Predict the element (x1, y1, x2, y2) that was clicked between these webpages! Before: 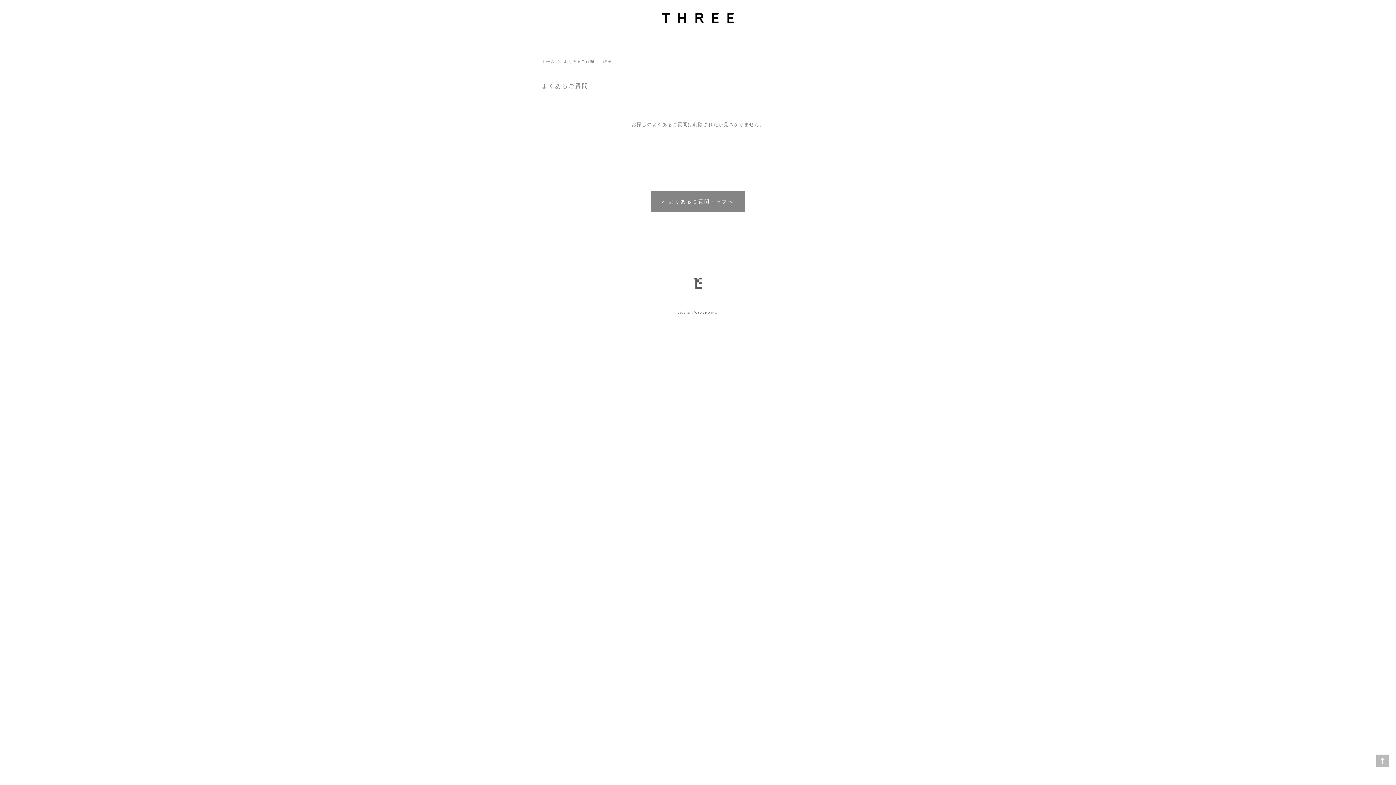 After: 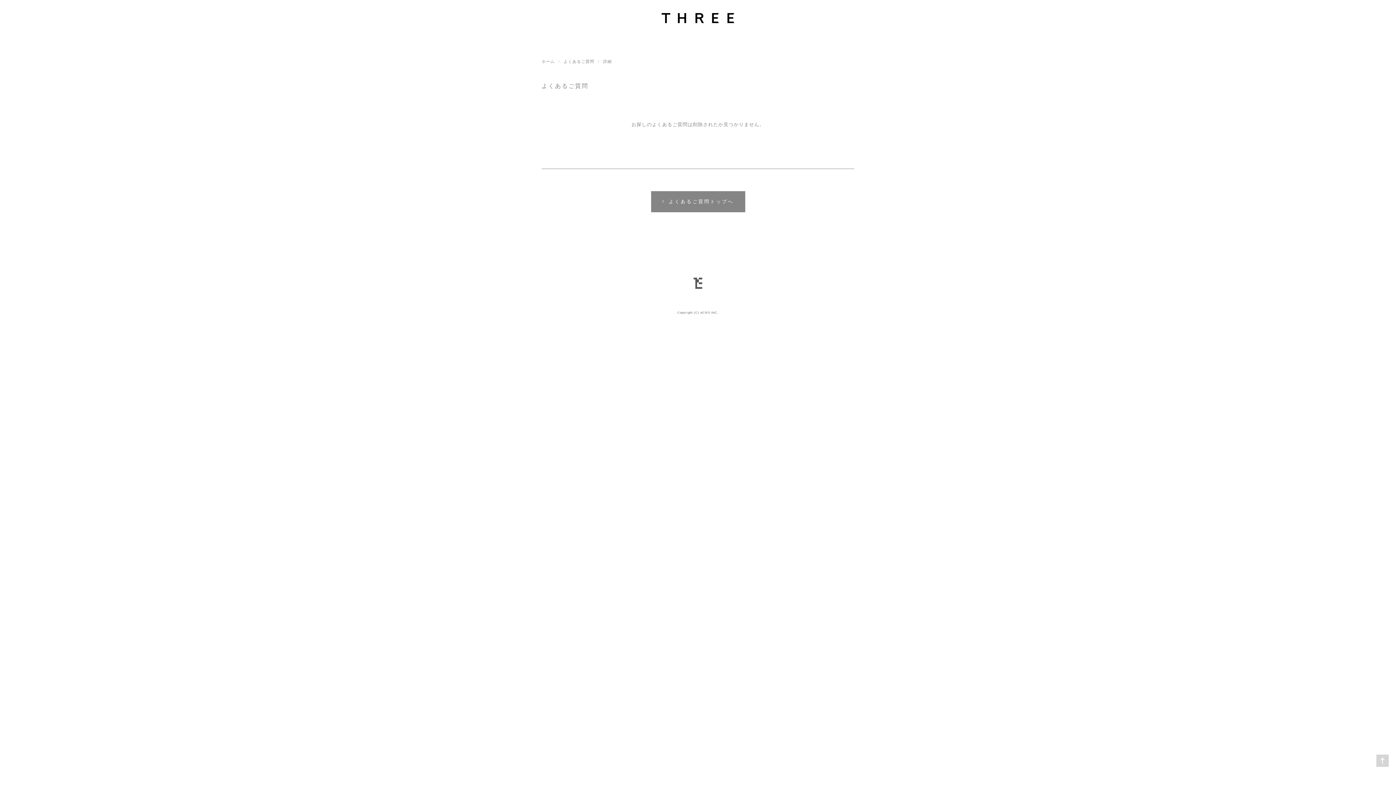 Action: bbox: (1376, 754, 1389, 767)